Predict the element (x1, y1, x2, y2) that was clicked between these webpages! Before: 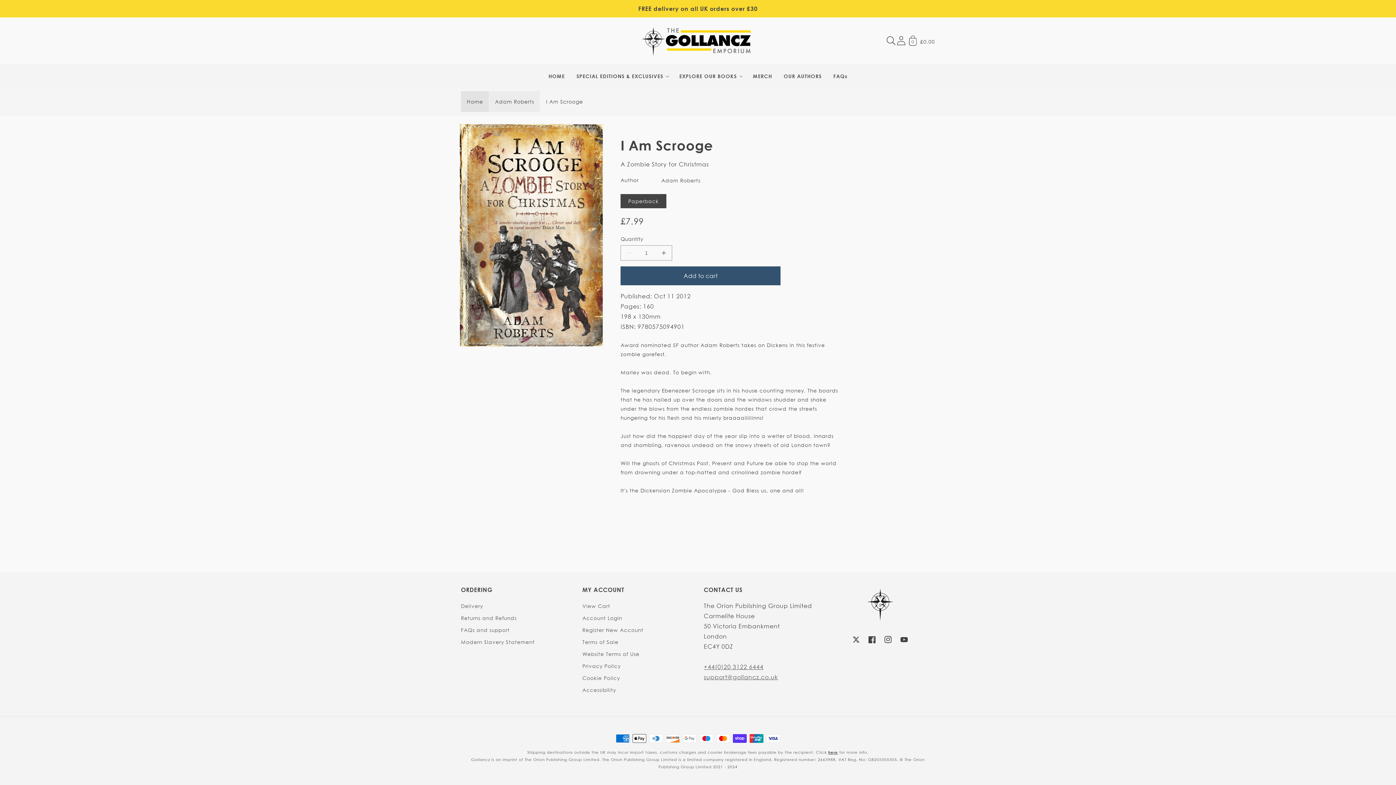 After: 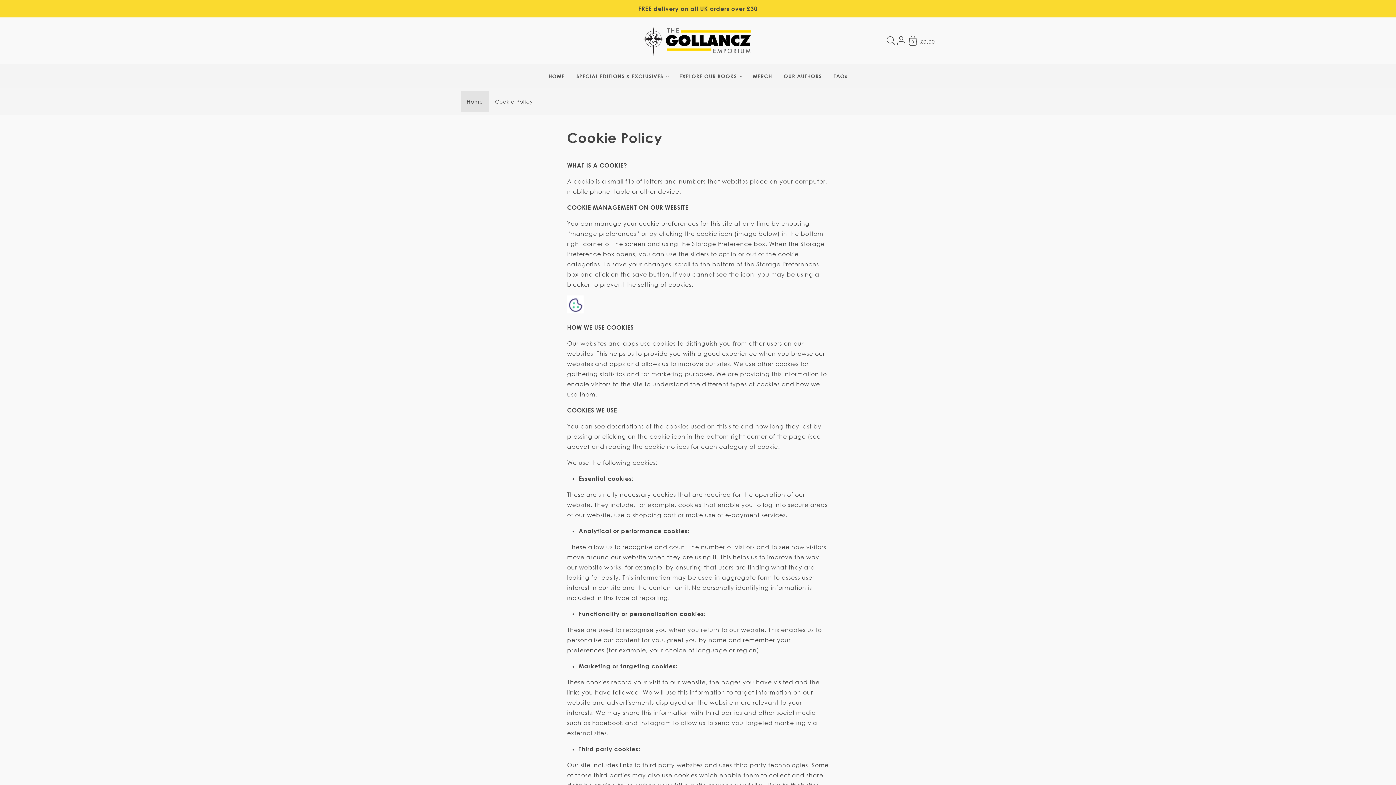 Action: label: Cookie Policy bbox: (582, 672, 620, 684)